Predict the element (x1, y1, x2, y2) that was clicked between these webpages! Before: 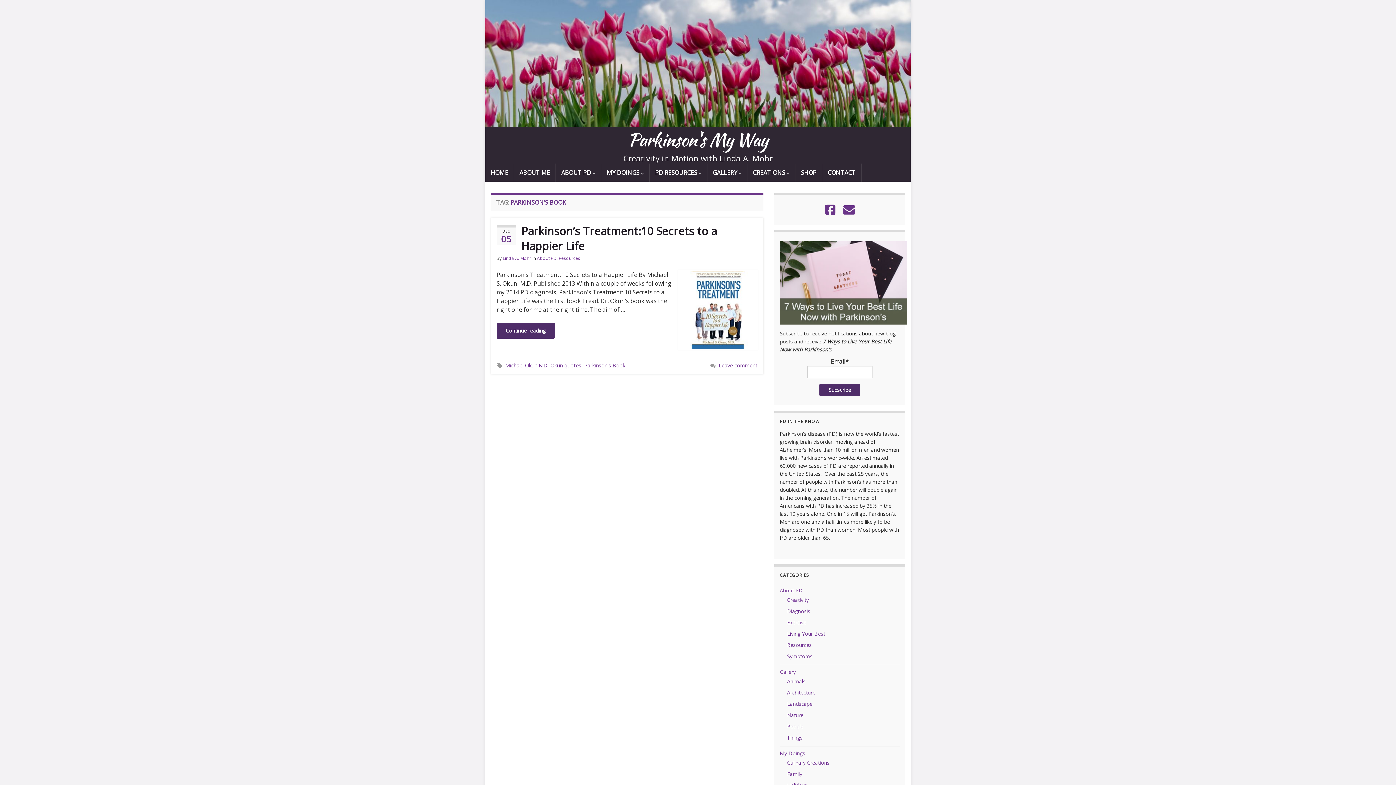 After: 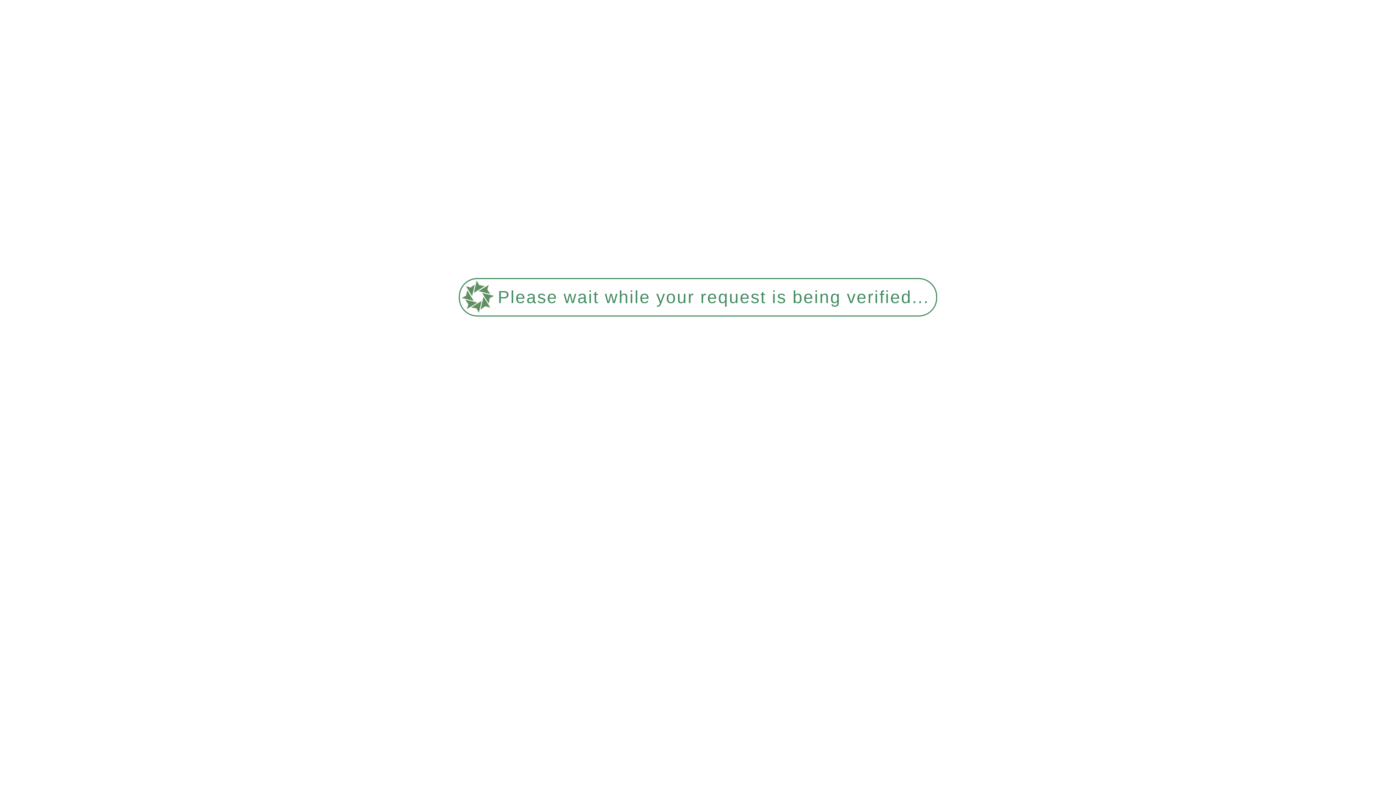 Action: label: Michael Okun MD bbox: (505, 362, 547, 369)